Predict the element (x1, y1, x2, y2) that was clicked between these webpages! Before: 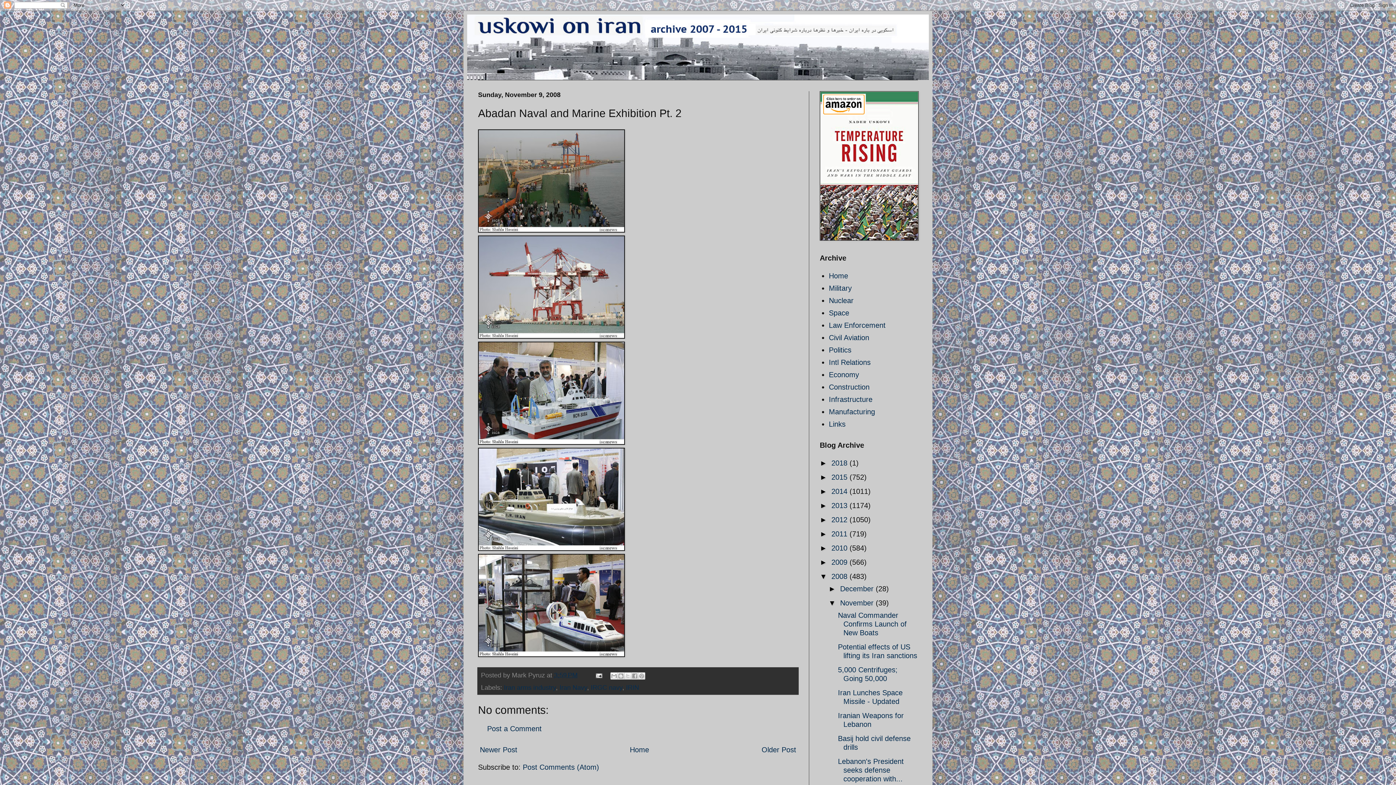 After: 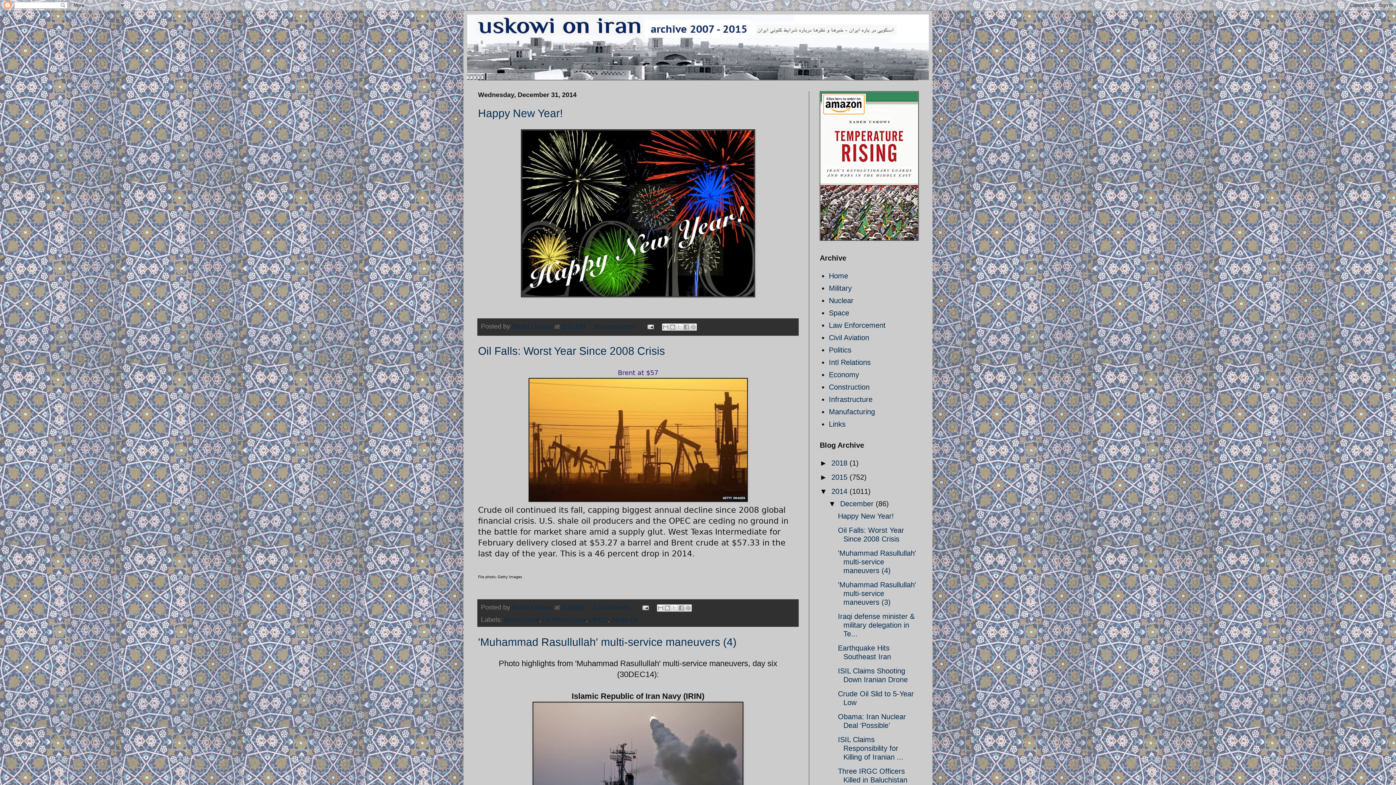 Action: bbox: (831, 487, 849, 495) label: 2014 